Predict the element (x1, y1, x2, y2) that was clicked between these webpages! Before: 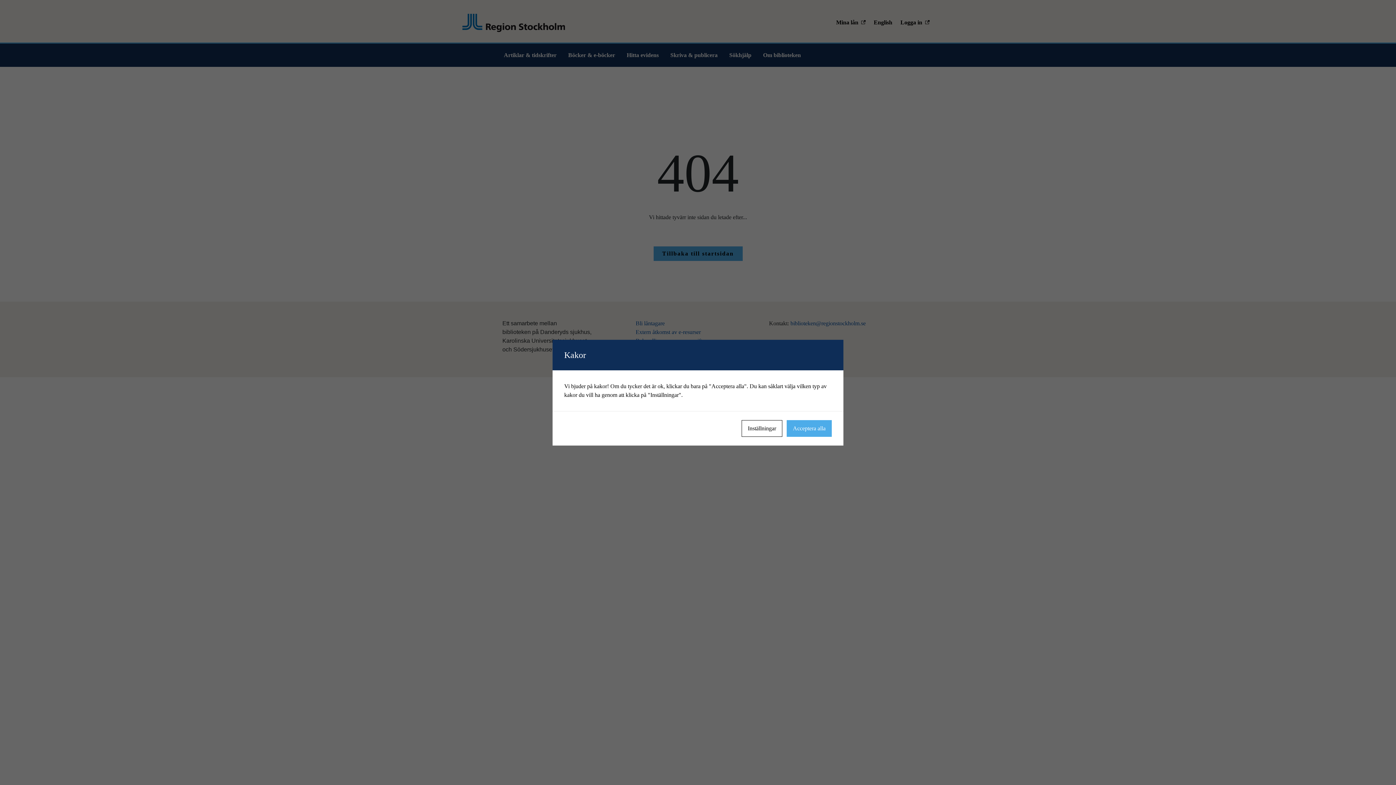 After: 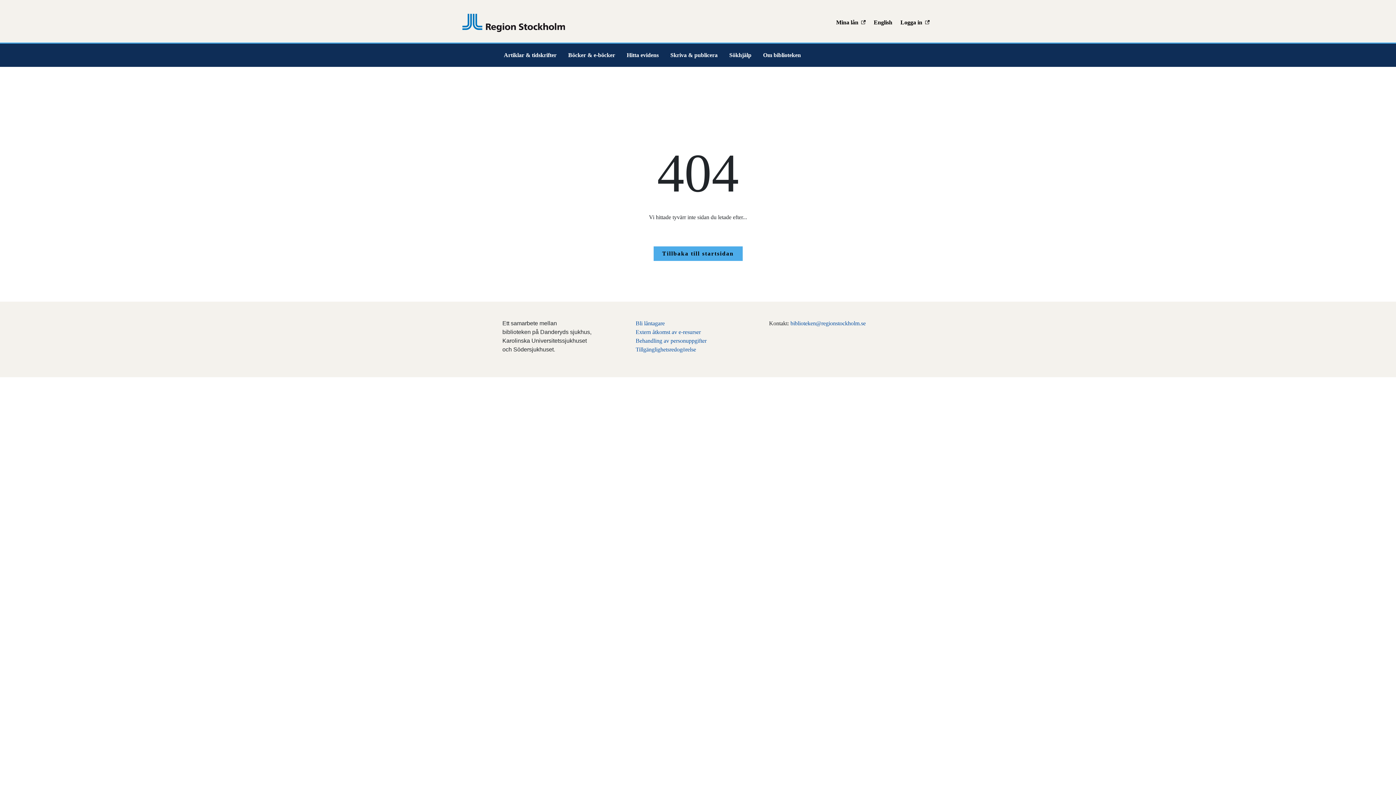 Action: label: Acceptera alla bbox: (786, 420, 832, 436)